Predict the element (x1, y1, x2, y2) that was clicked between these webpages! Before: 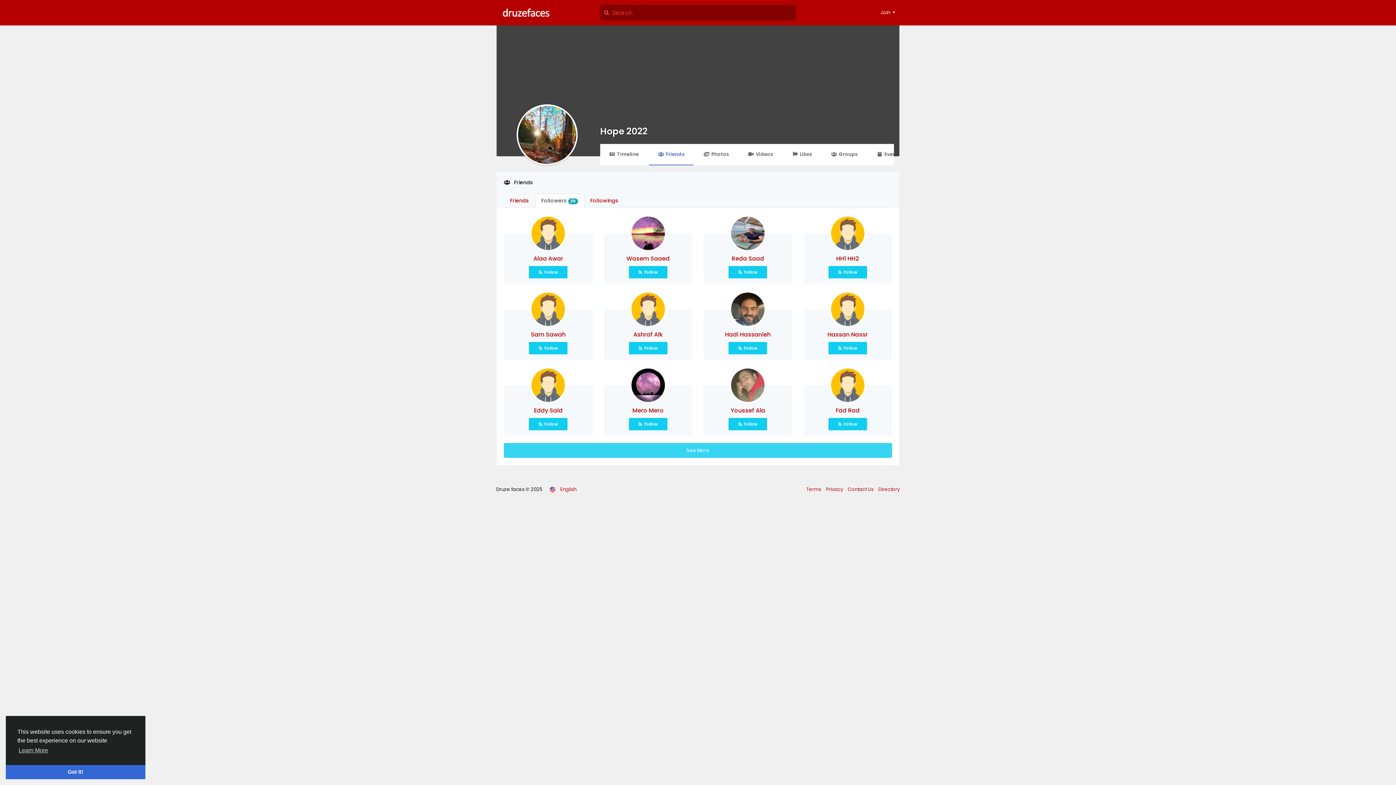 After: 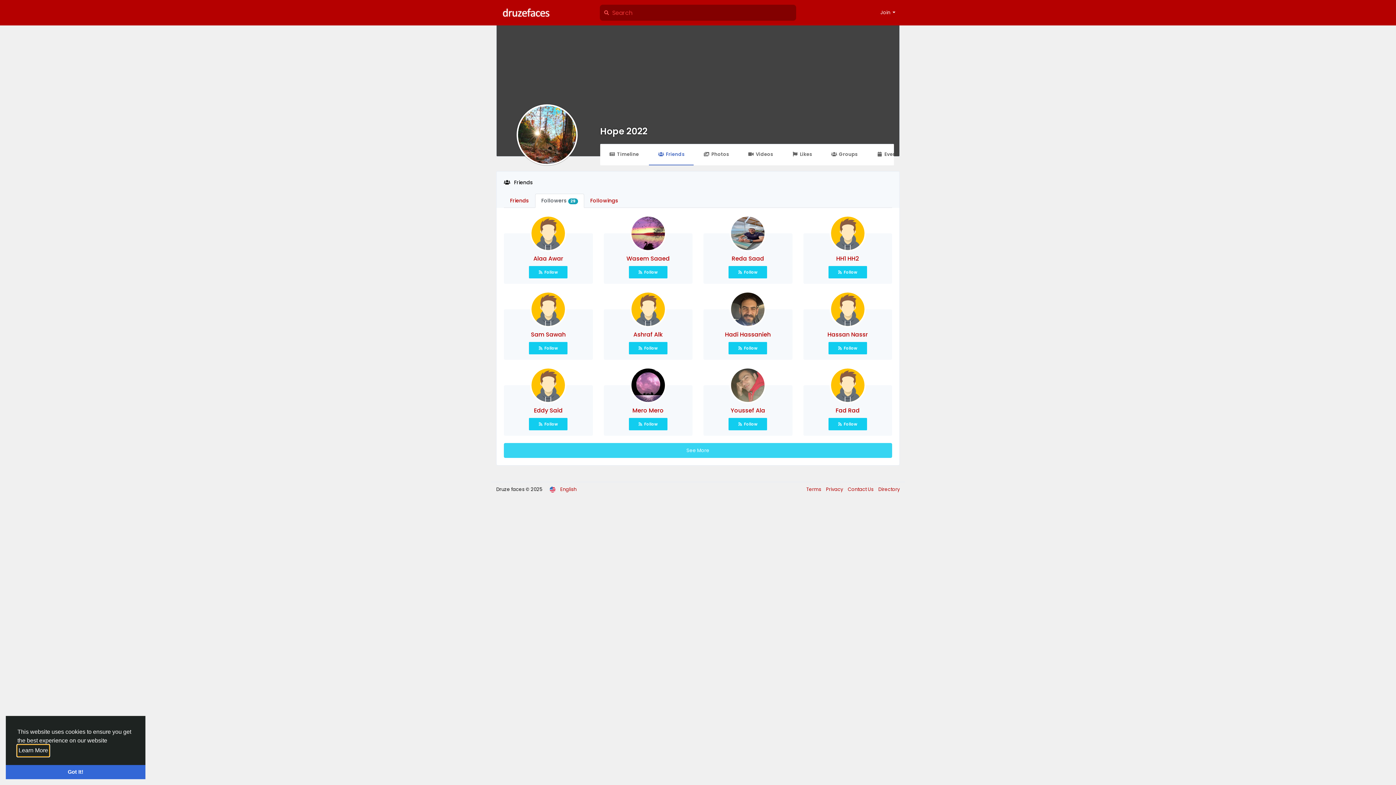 Action: bbox: (17, 745, 49, 756) label: learn more about cookies